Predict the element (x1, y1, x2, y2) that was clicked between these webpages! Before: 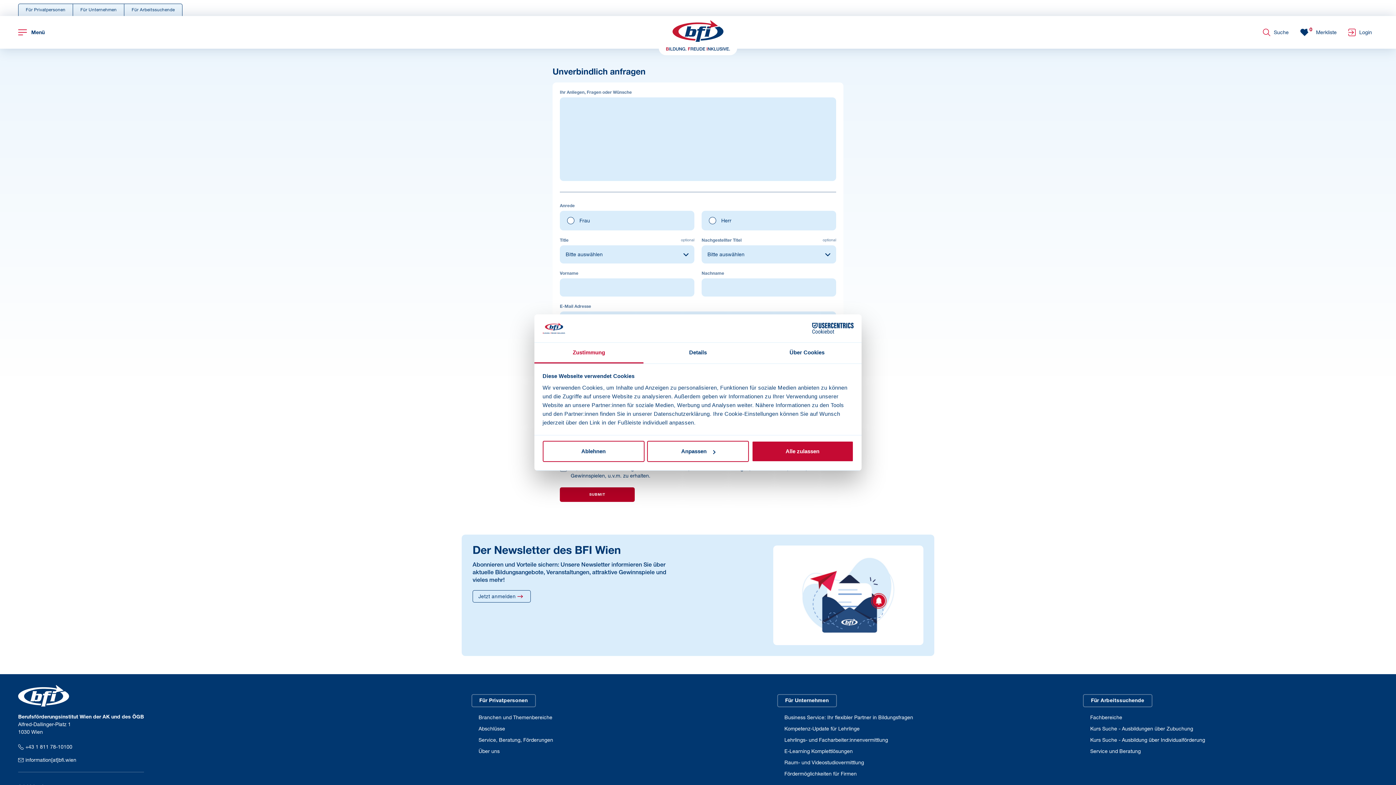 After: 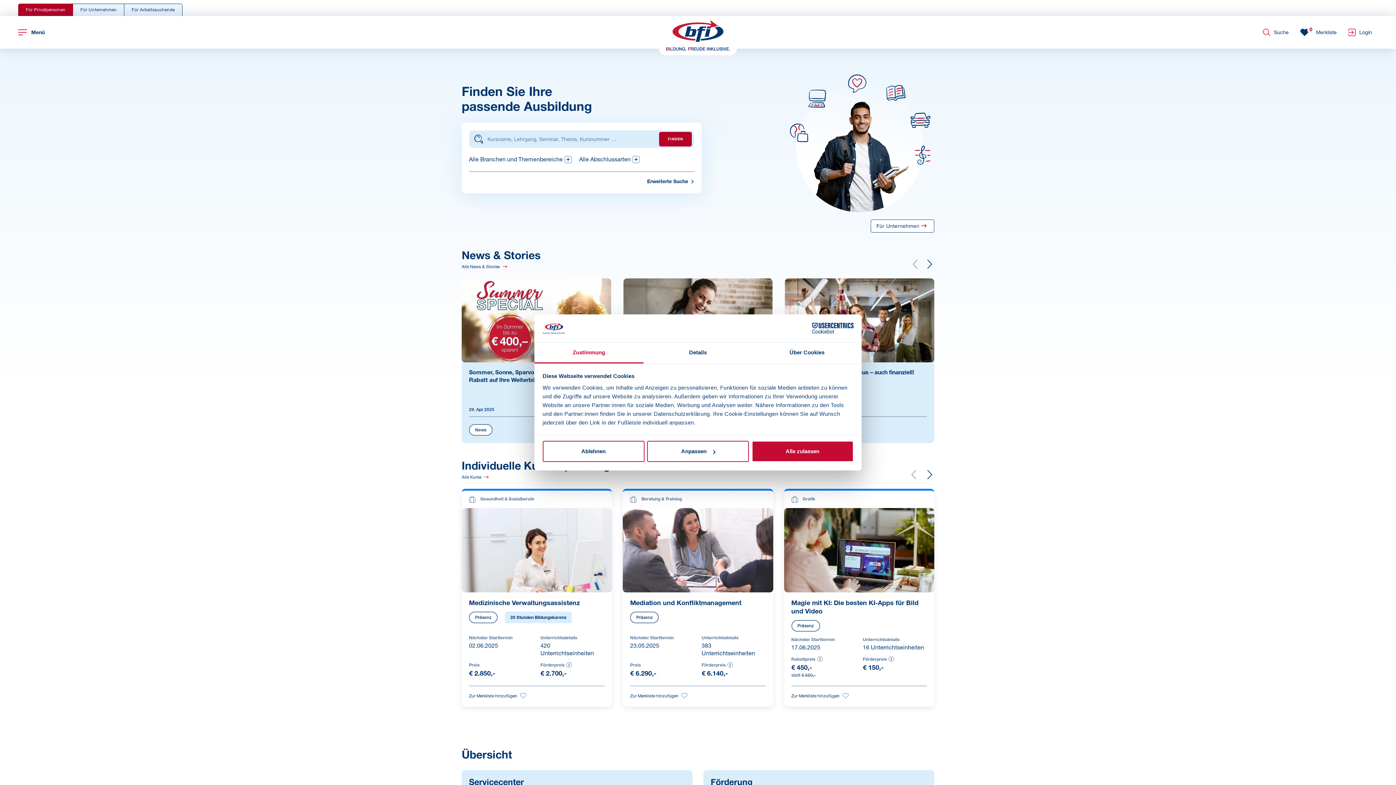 Action: bbox: (18, 3, 73, 16) label: Für Privatpersonen